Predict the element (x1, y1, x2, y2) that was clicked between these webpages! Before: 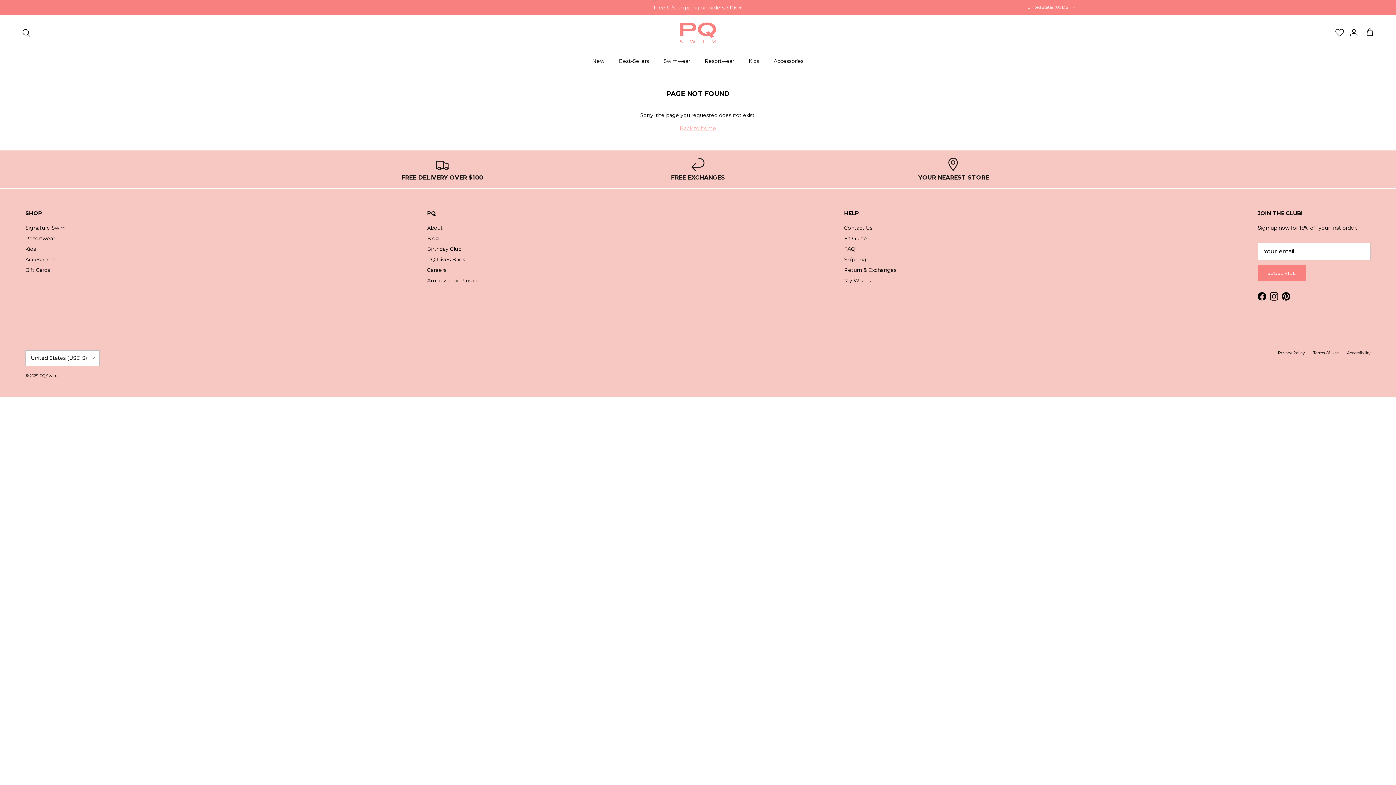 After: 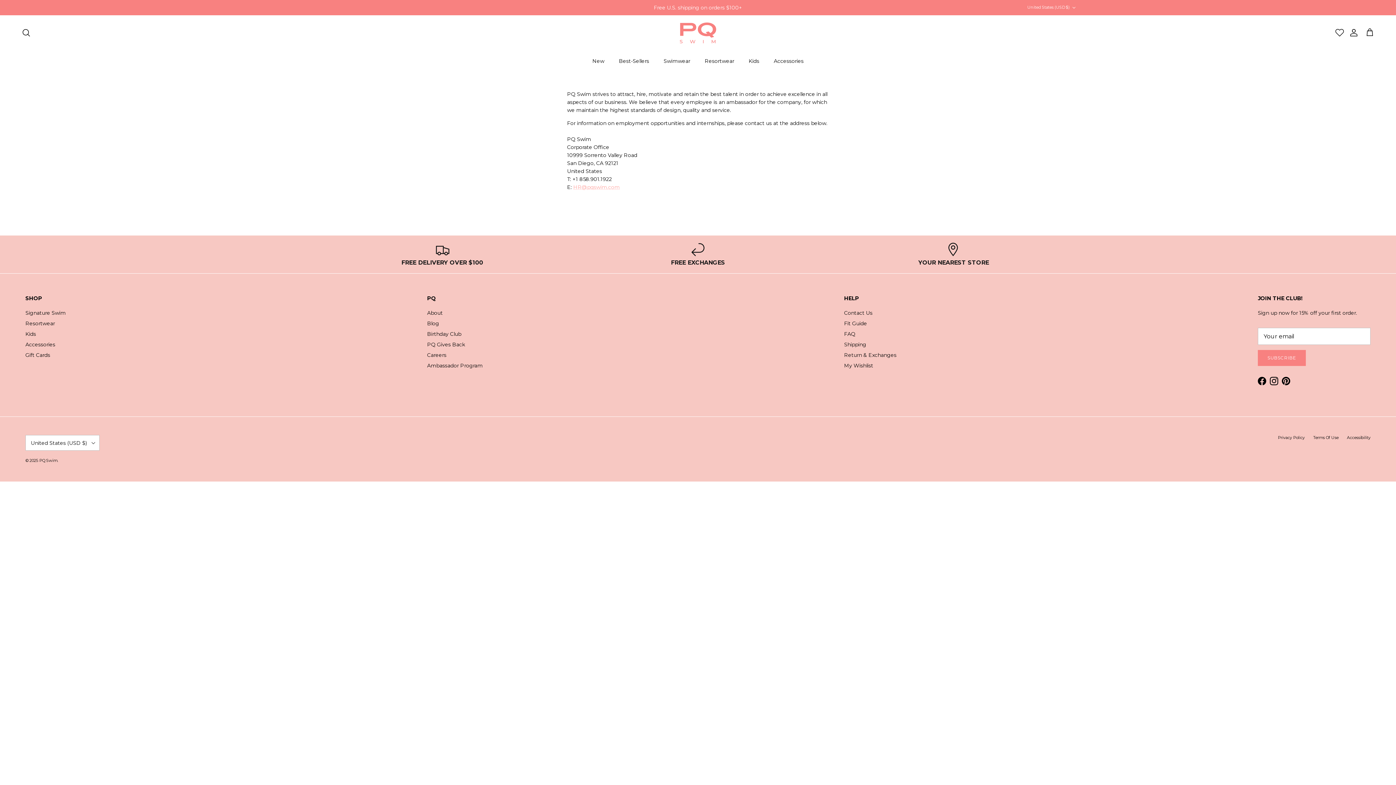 Action: label: Careers bbox: (427, 267, 446, 273)